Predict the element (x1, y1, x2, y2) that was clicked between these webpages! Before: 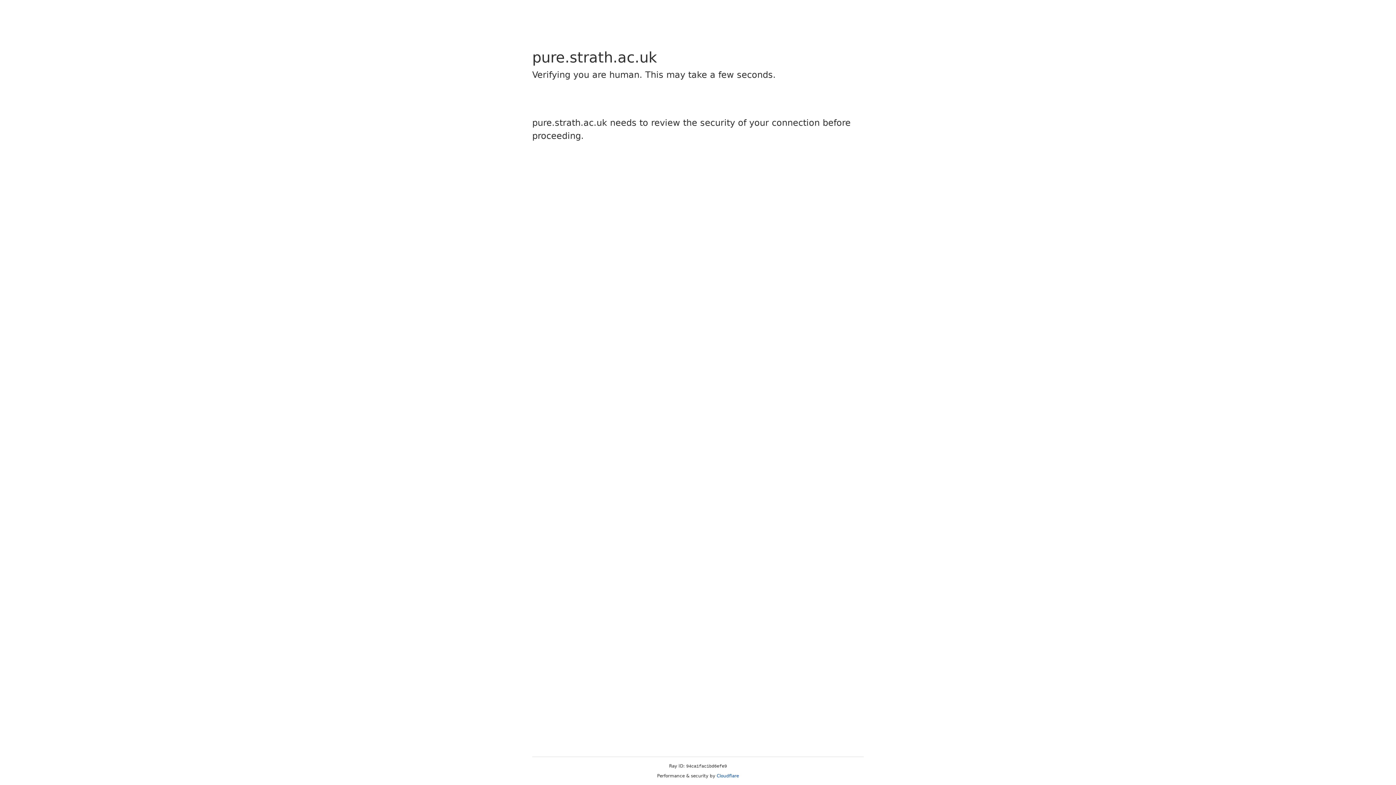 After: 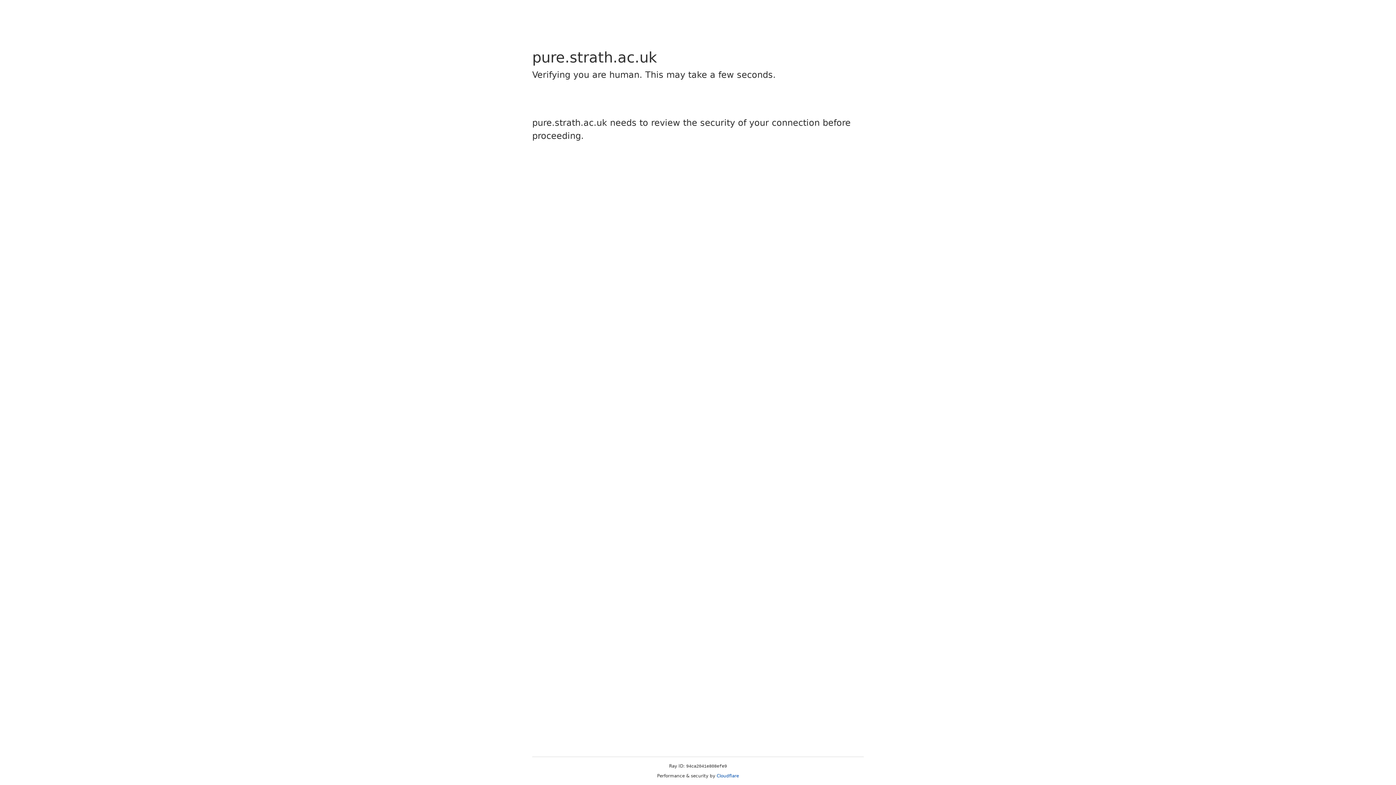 Action: label: Cloudflare bbox: (716, 773, 739, 778)